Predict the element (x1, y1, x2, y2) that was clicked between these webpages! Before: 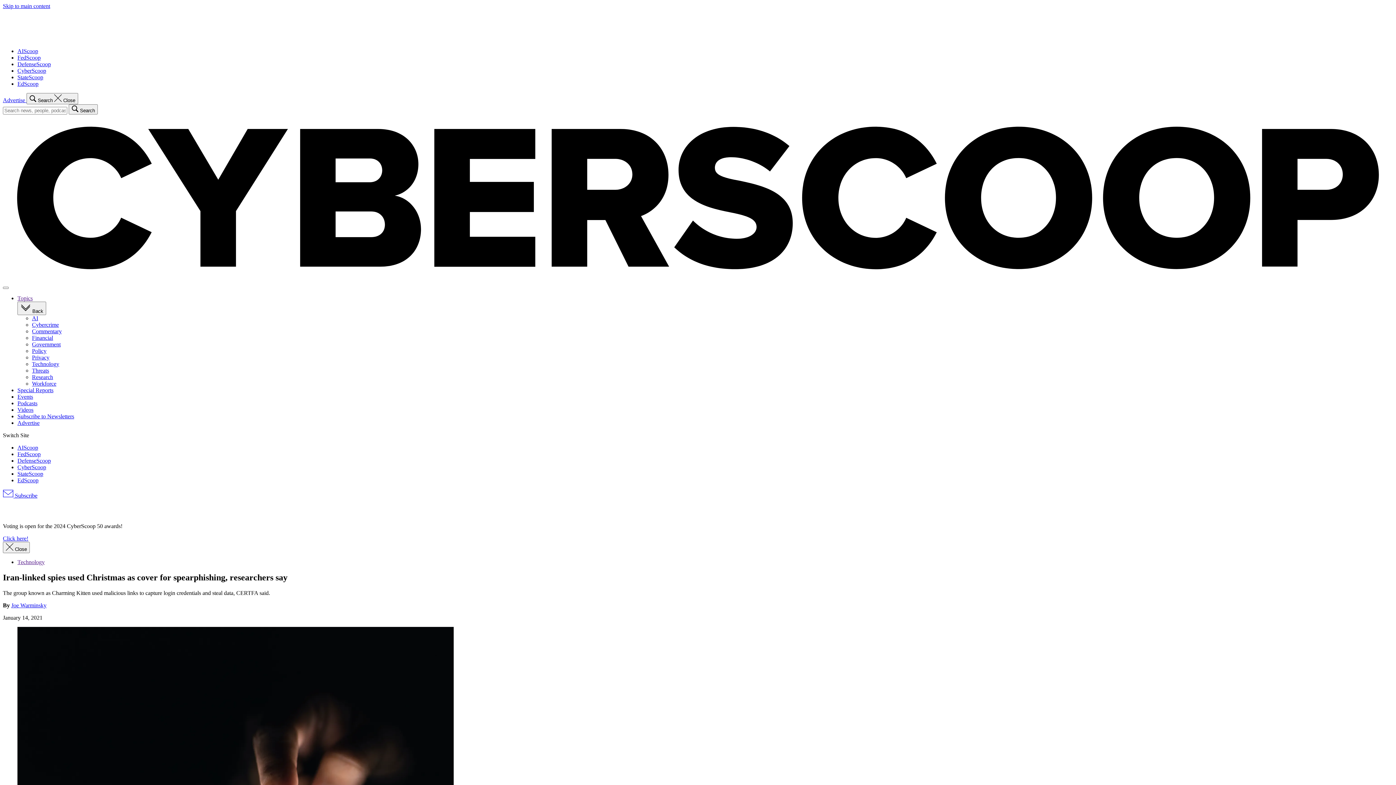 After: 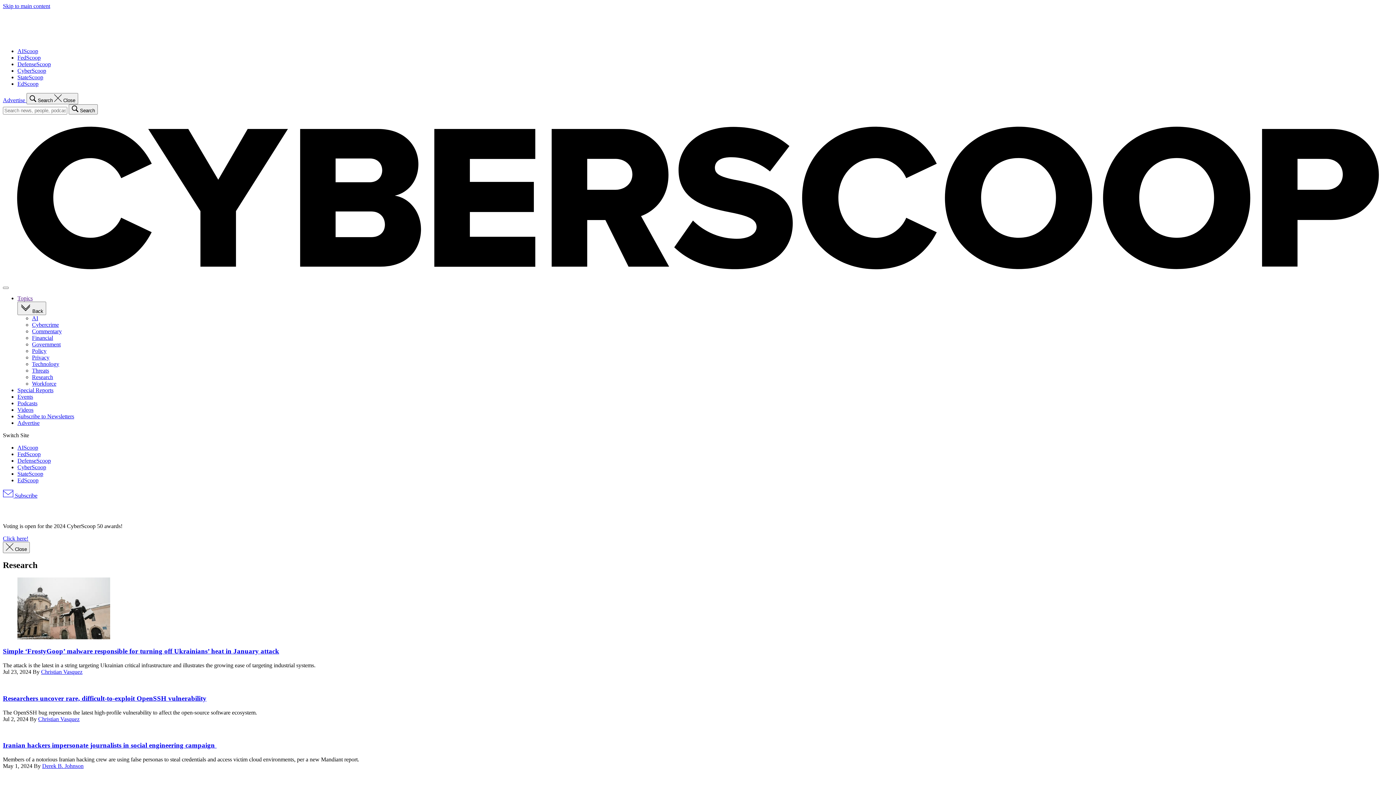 Action: label: Research bbox: (32, 374, 53, 380)